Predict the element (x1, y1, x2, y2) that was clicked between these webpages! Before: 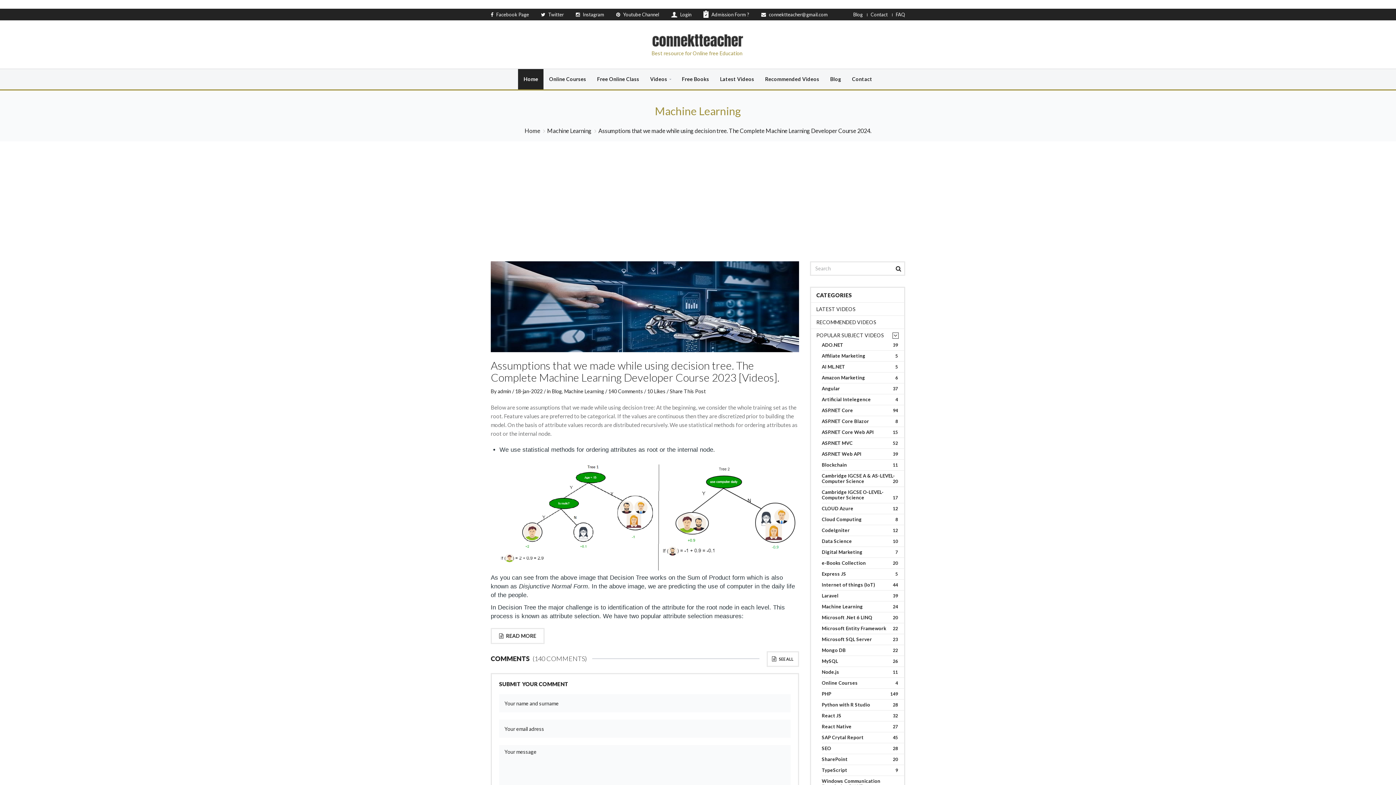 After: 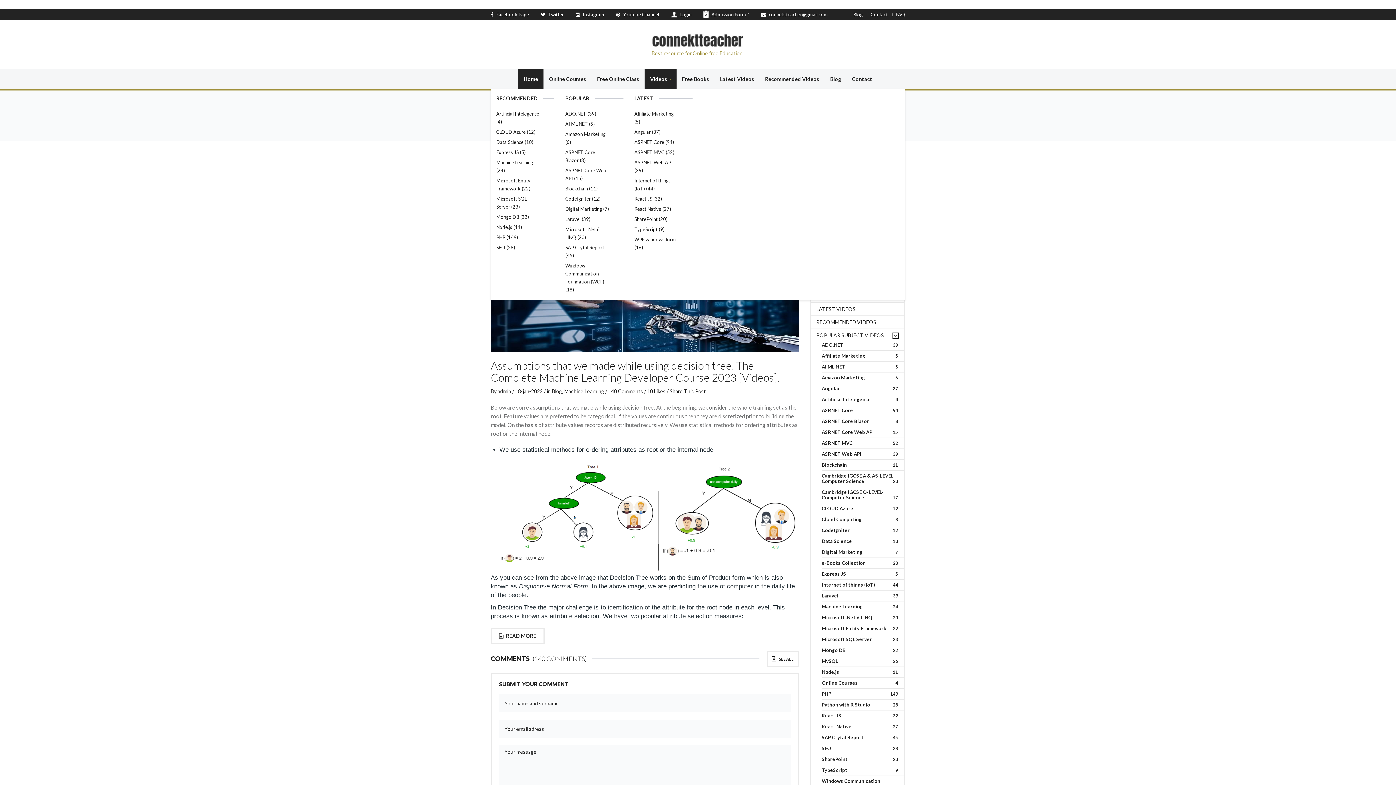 Action: label: Videos bbox: (644, 69, 676, 89)